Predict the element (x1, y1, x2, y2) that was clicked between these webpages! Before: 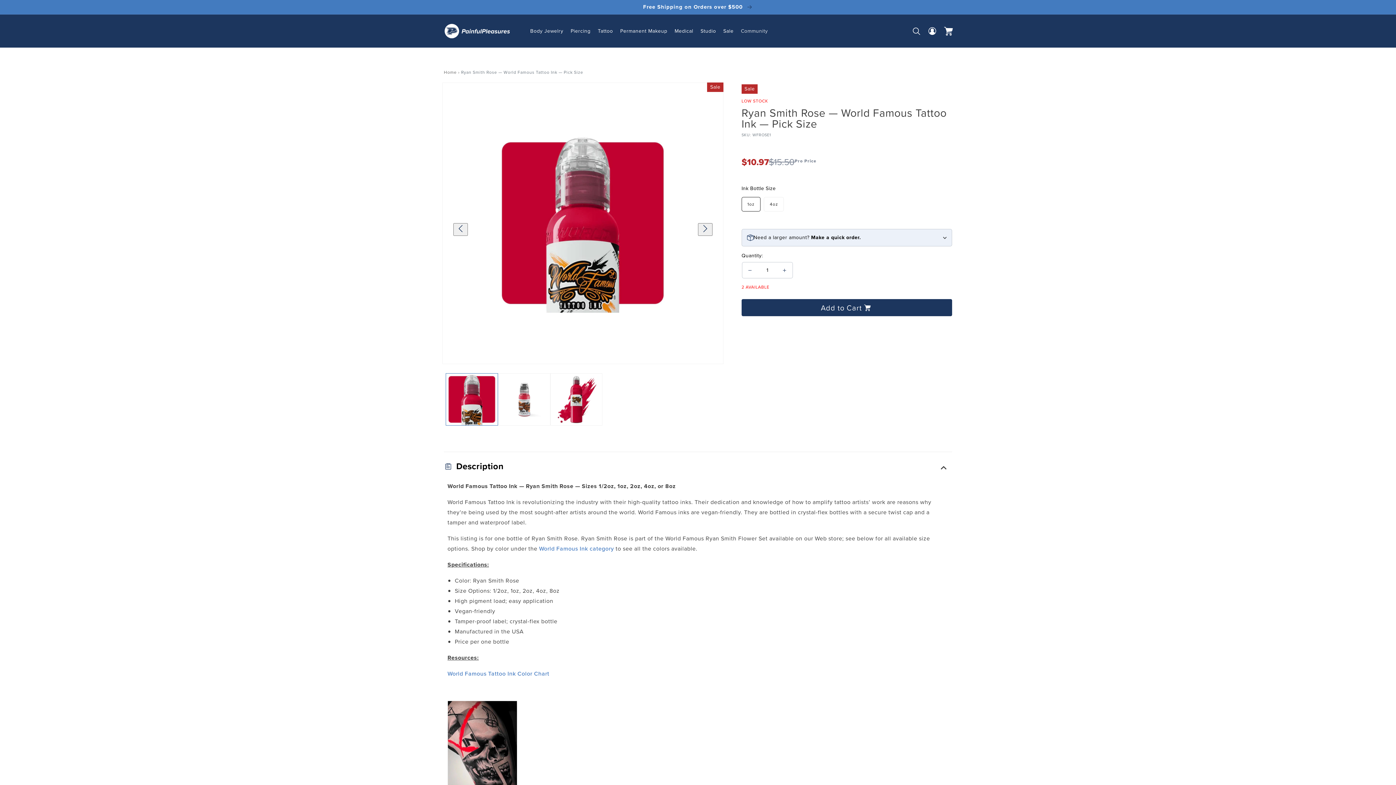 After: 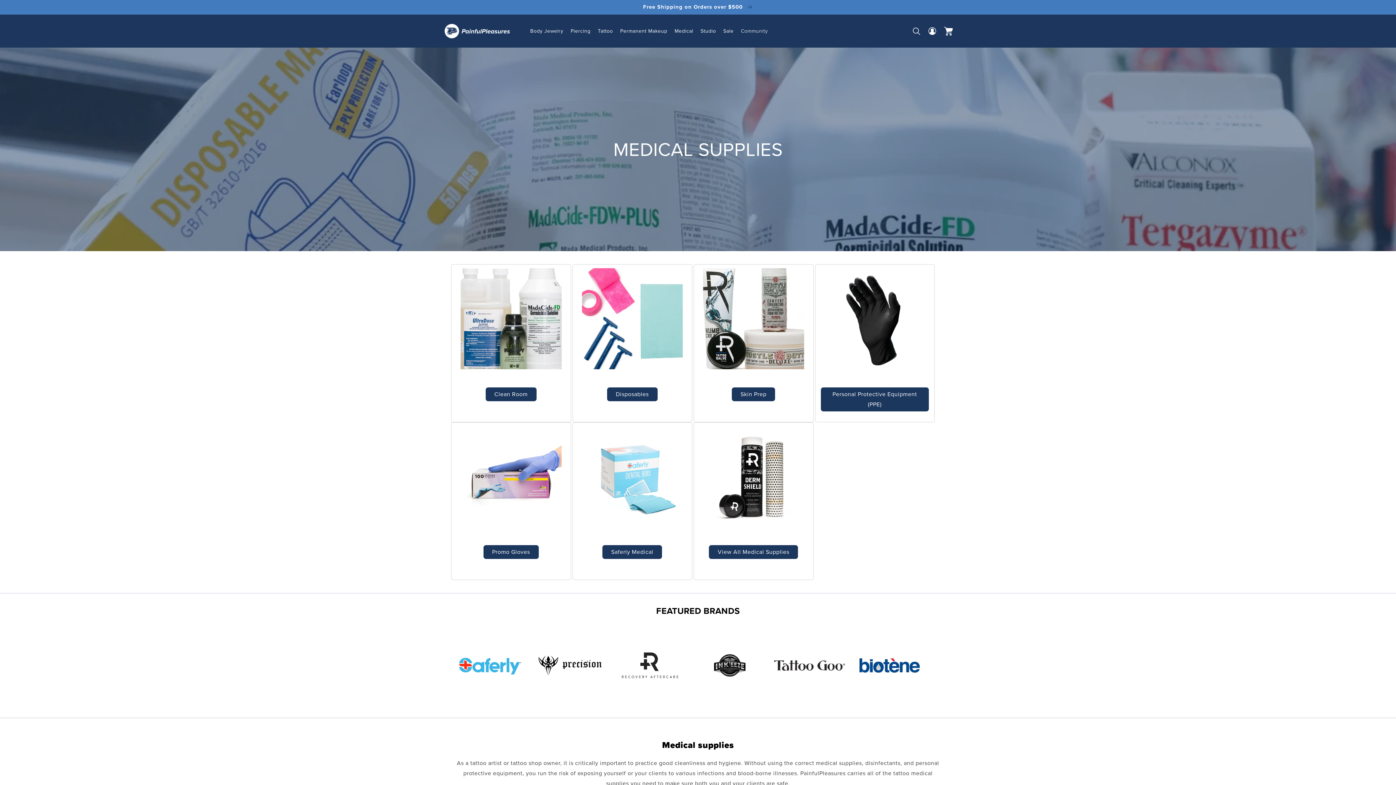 Action: bbox: (674, 27, 693, 34) label: Medical